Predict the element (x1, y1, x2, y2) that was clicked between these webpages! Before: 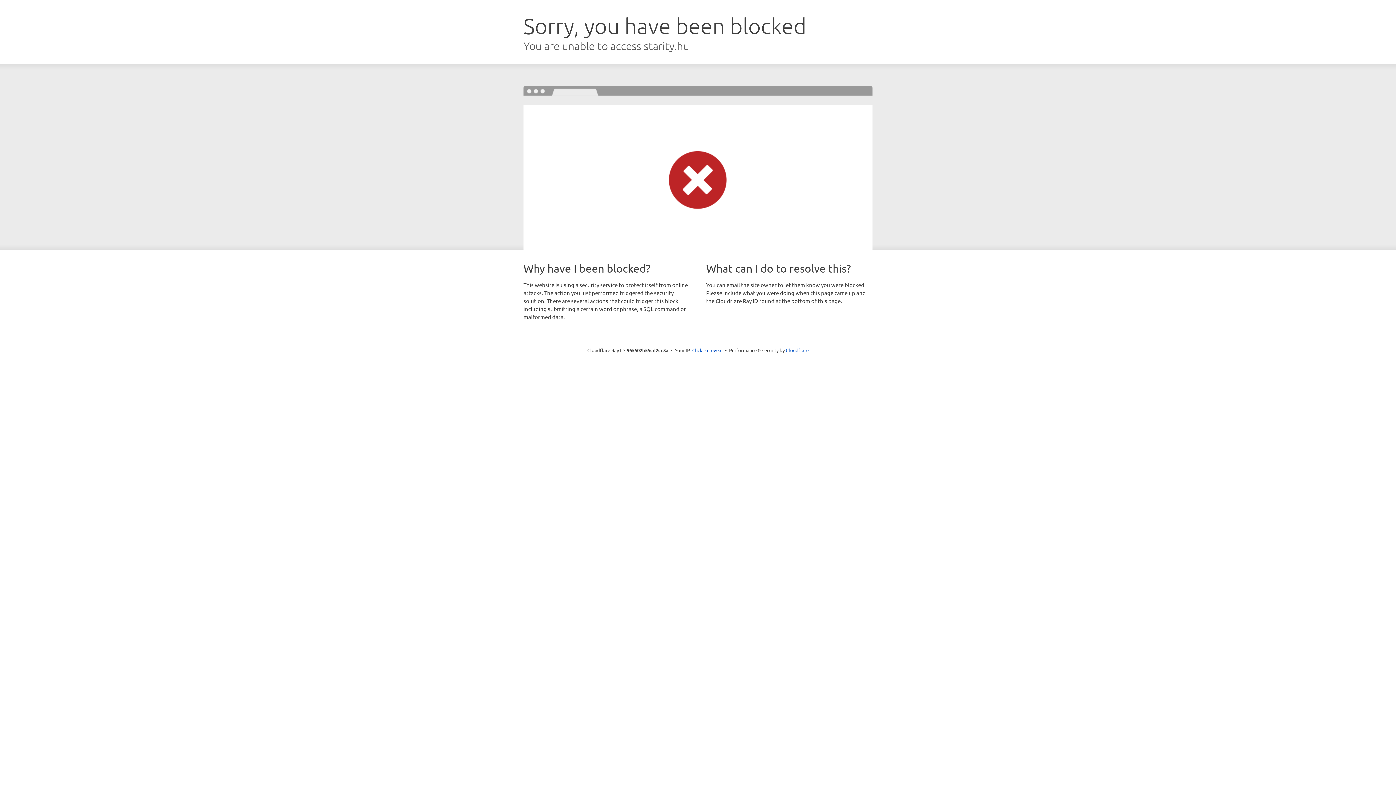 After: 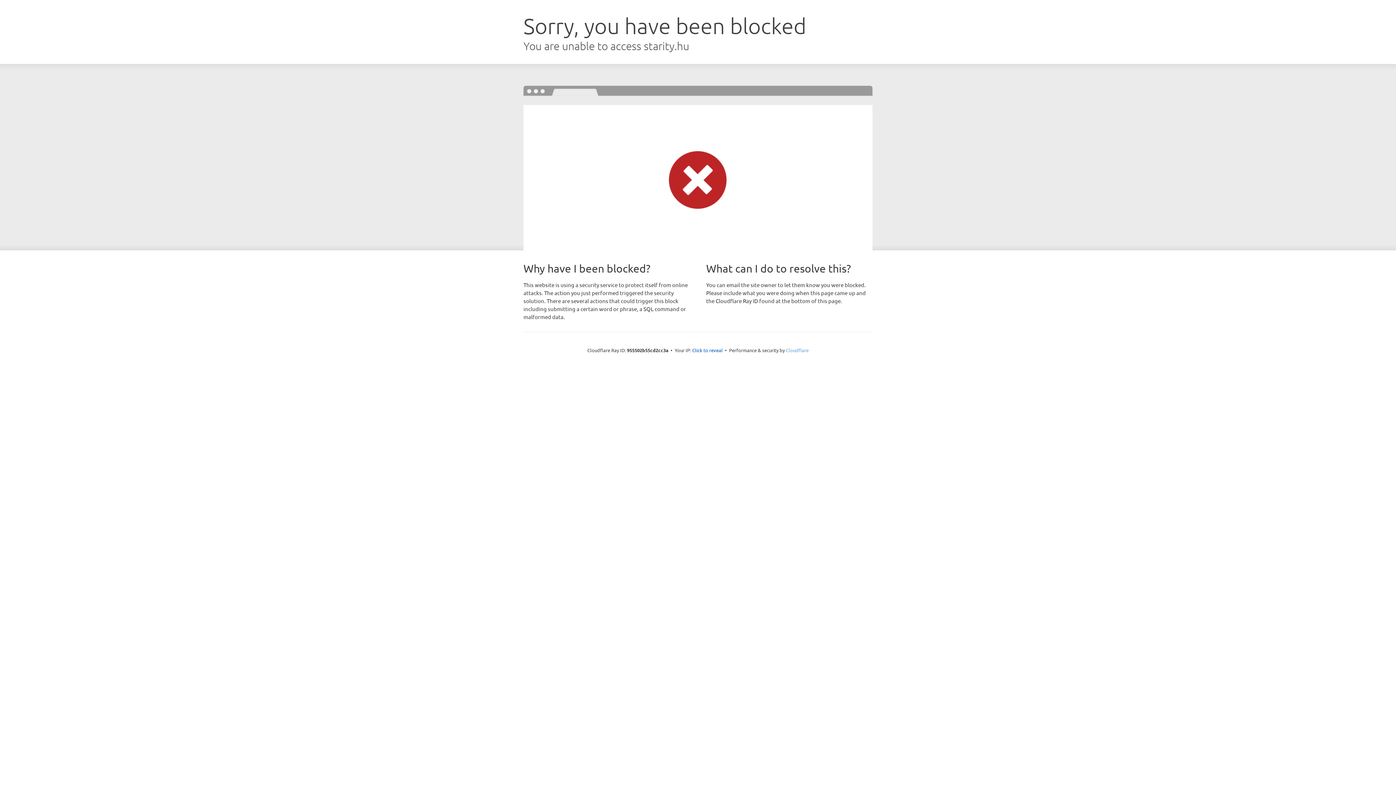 Action: label: Cloudflare bbox: (786, 347, 808, 353)